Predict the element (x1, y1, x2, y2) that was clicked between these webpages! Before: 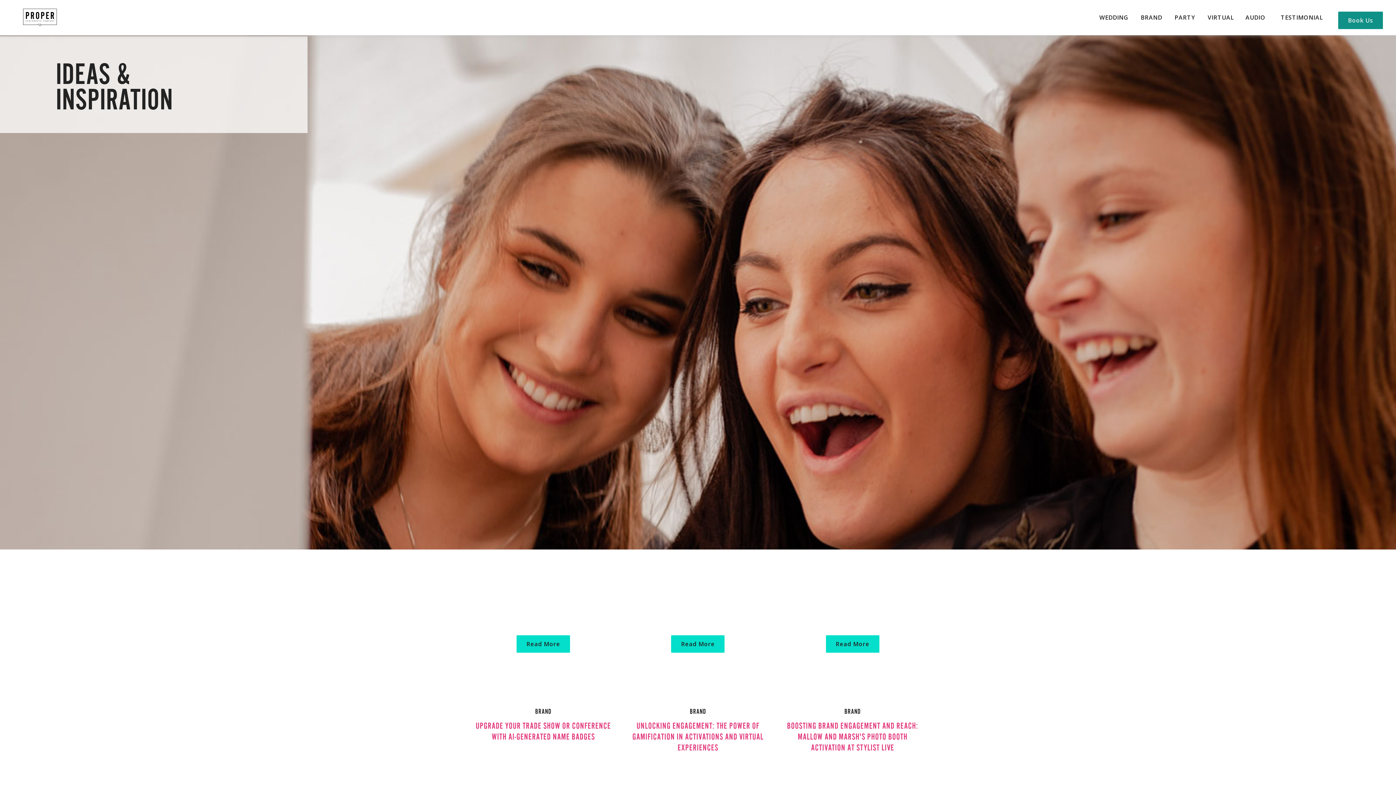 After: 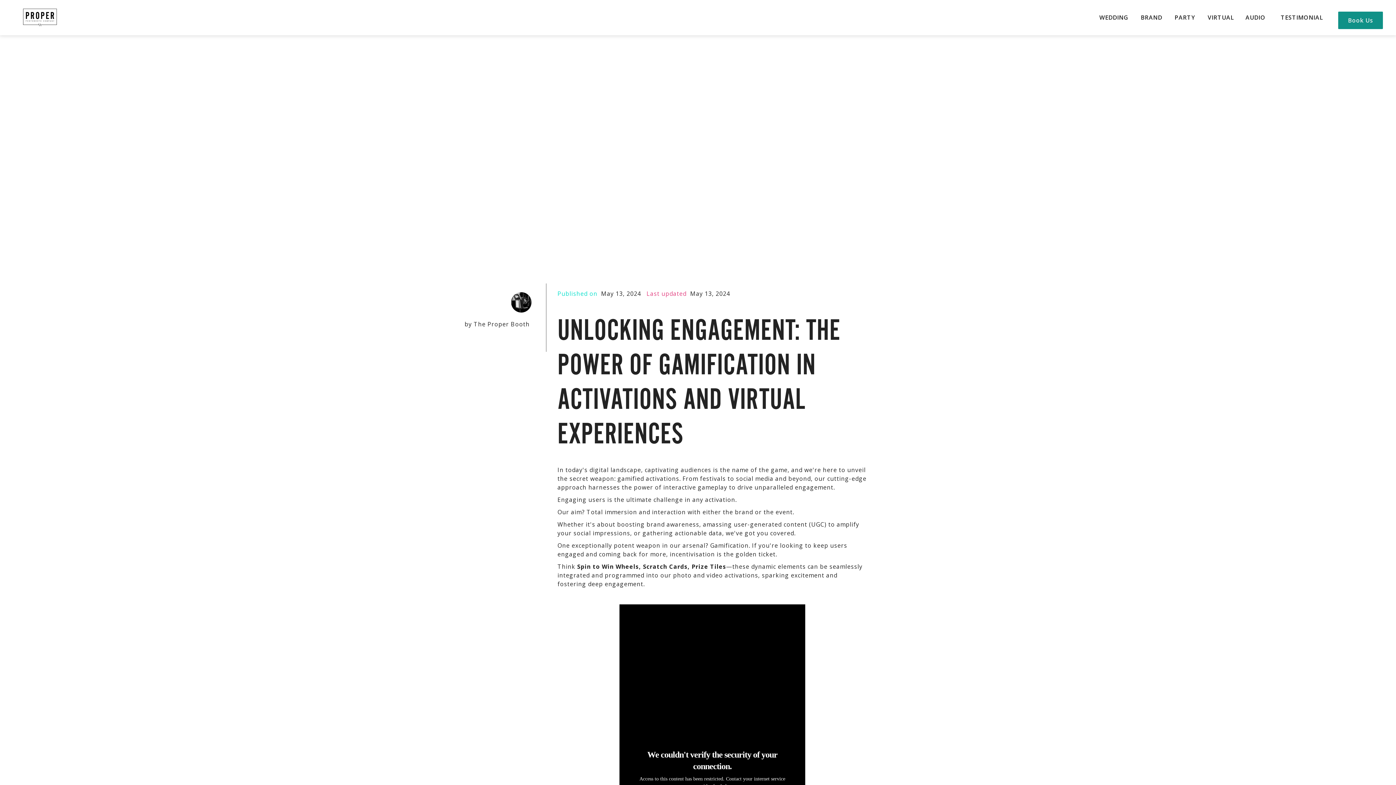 Action: bbox: (629, 720, 766, 758) label: UNLOCKING ENGAGEMENT: THE POWER OF GAMIFICATION IN ACTIVATIONS AND VIRTUAL EXPERIENCES